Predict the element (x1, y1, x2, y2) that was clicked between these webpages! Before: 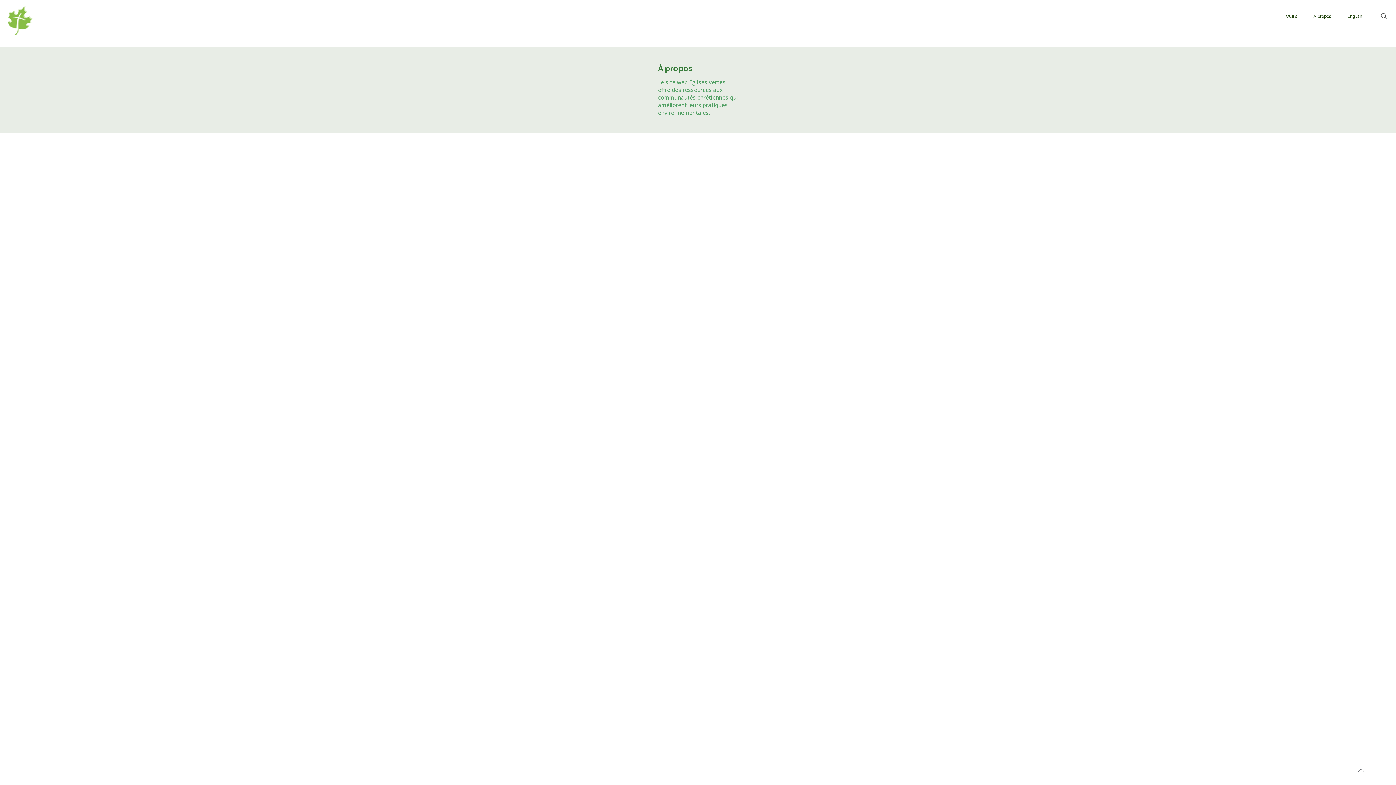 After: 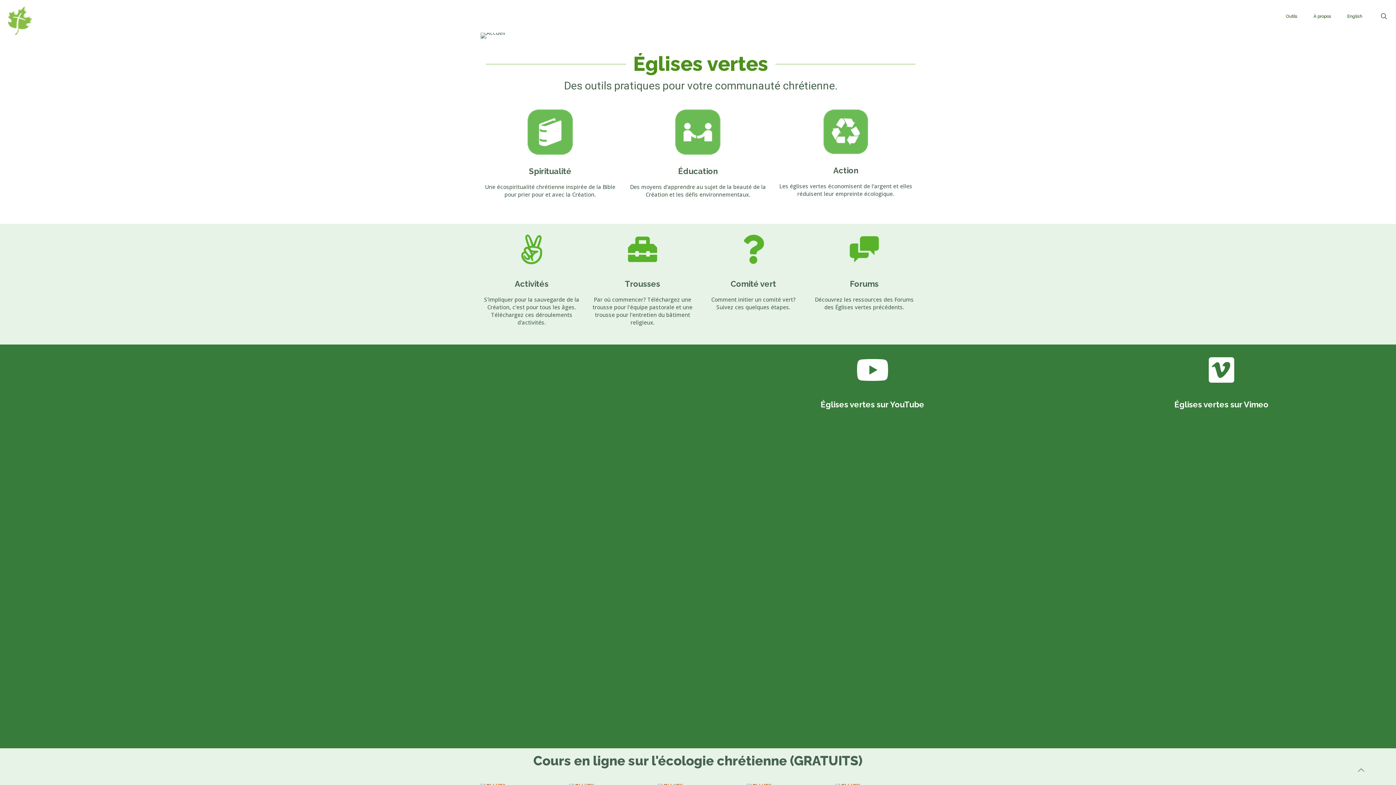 Action: bbox: (7, 0, 98, 40)